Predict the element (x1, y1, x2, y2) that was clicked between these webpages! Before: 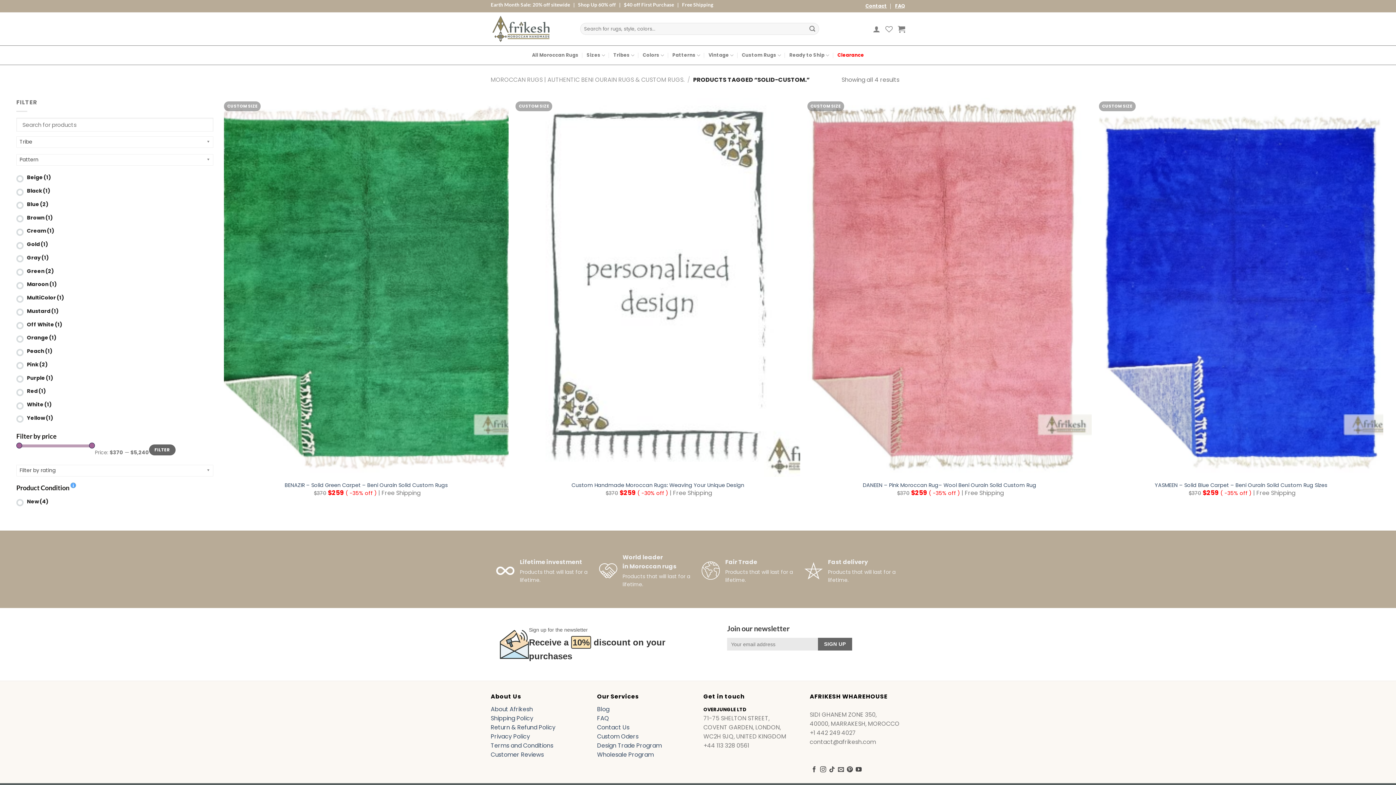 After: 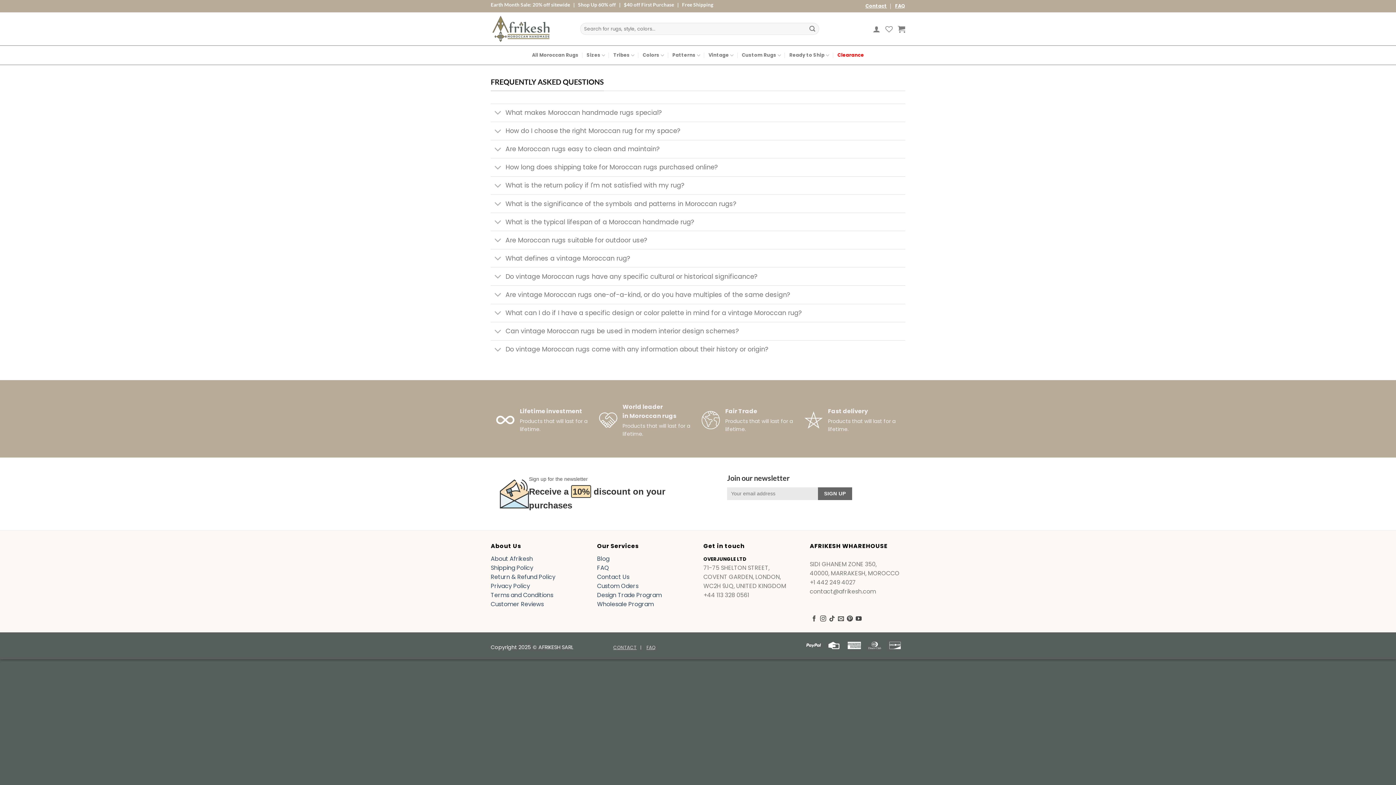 Action: bbox: (895, 1, 905, 10) label: FAQ